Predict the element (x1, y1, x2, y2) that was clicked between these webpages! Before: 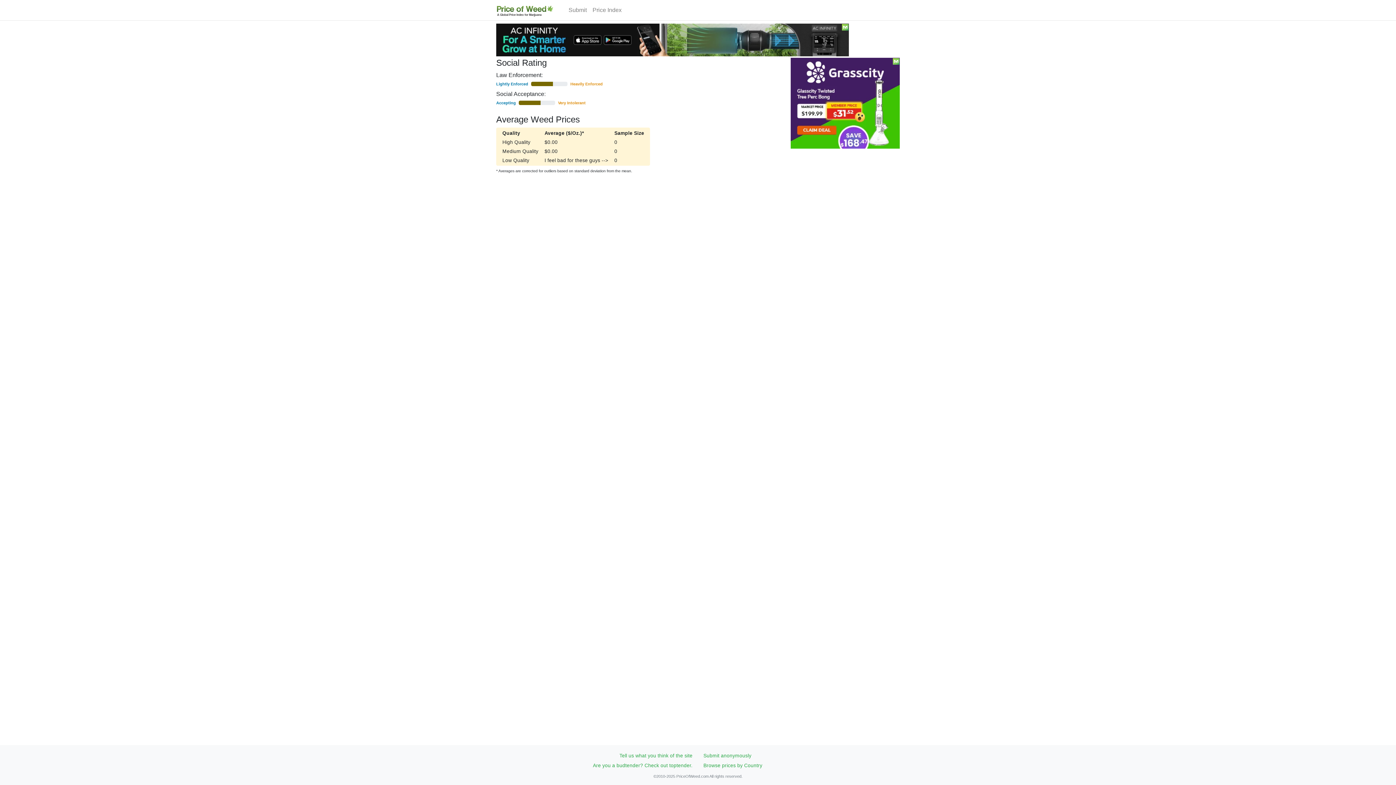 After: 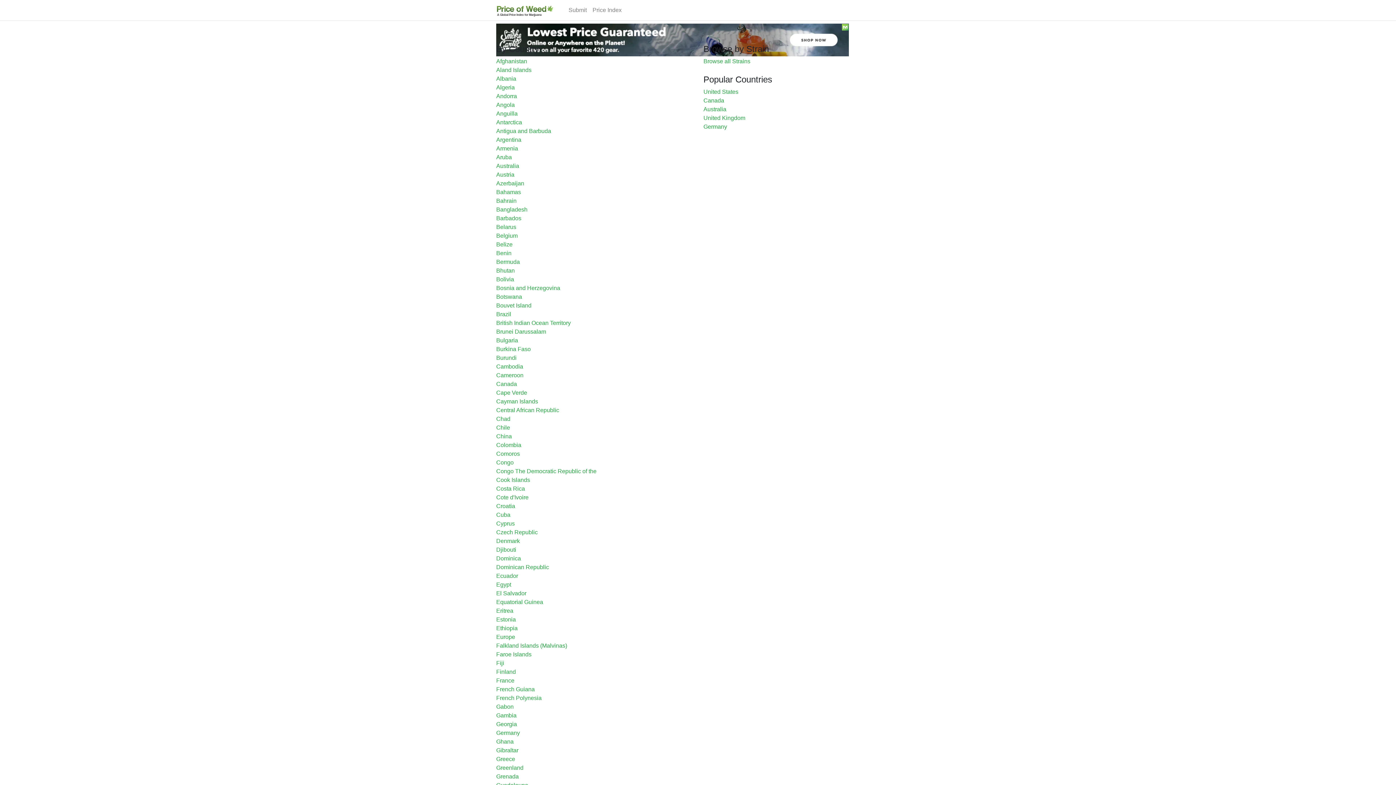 Action: bbox: (703, 763, 762, 768) label: Browse prices by Country